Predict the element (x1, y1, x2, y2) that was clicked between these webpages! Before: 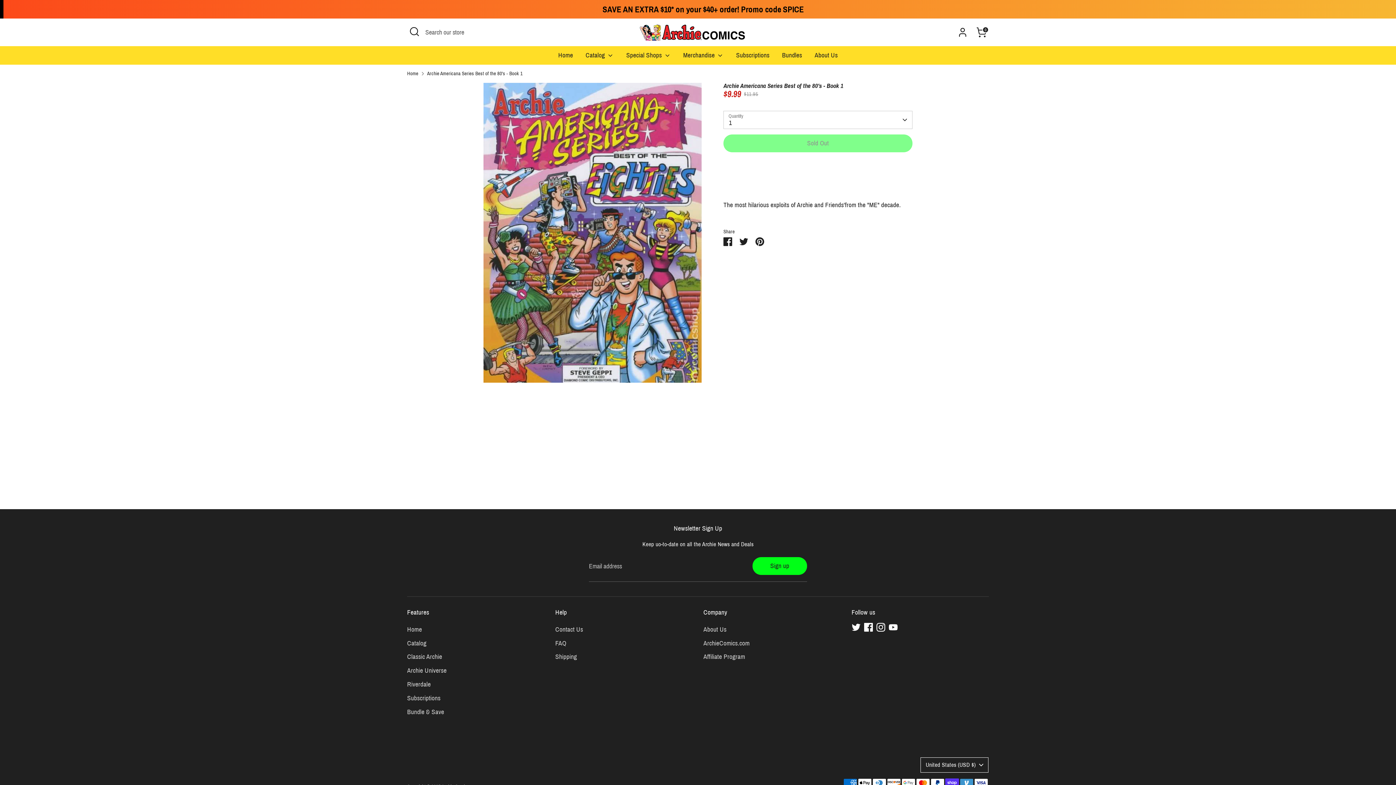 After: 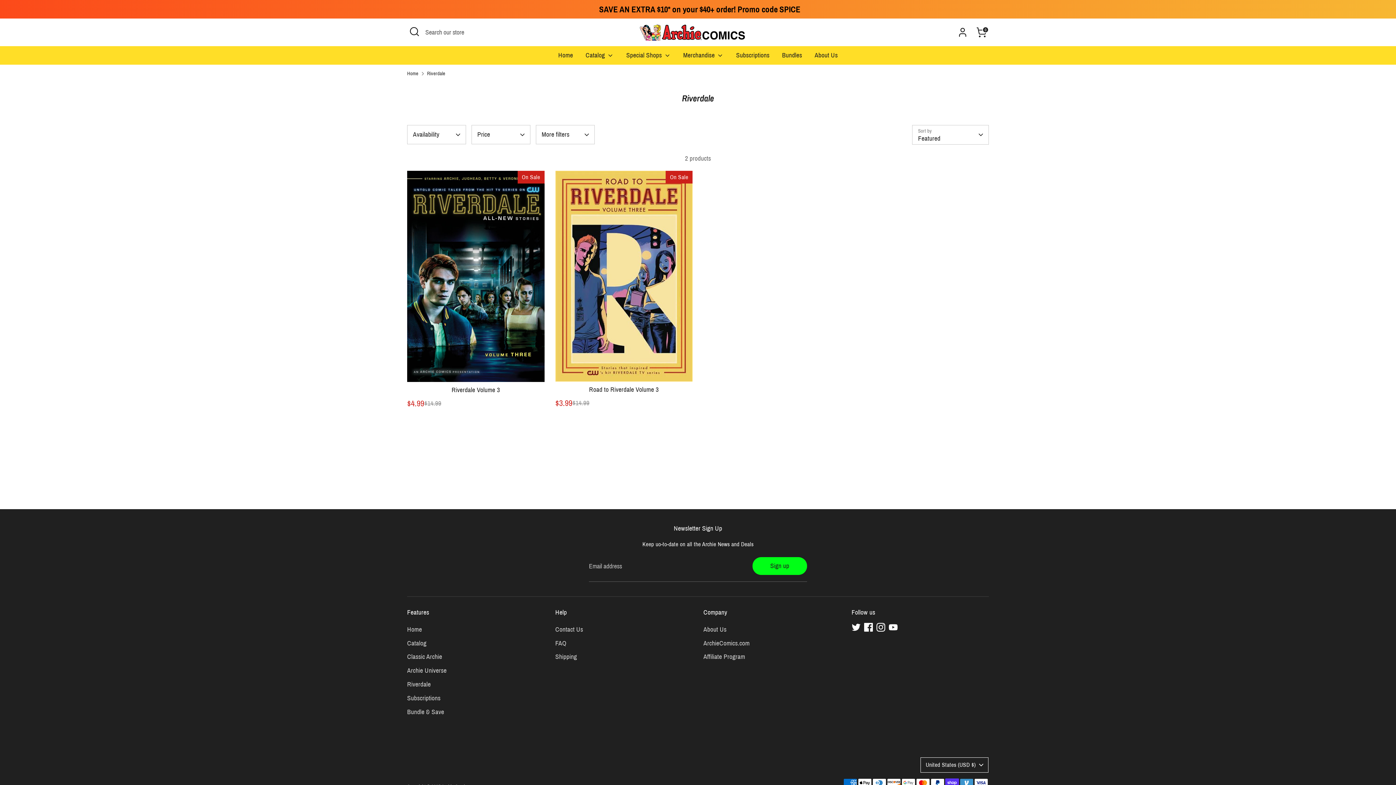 Action: label: Riverdale bbox: (407, 681, 430, 688)